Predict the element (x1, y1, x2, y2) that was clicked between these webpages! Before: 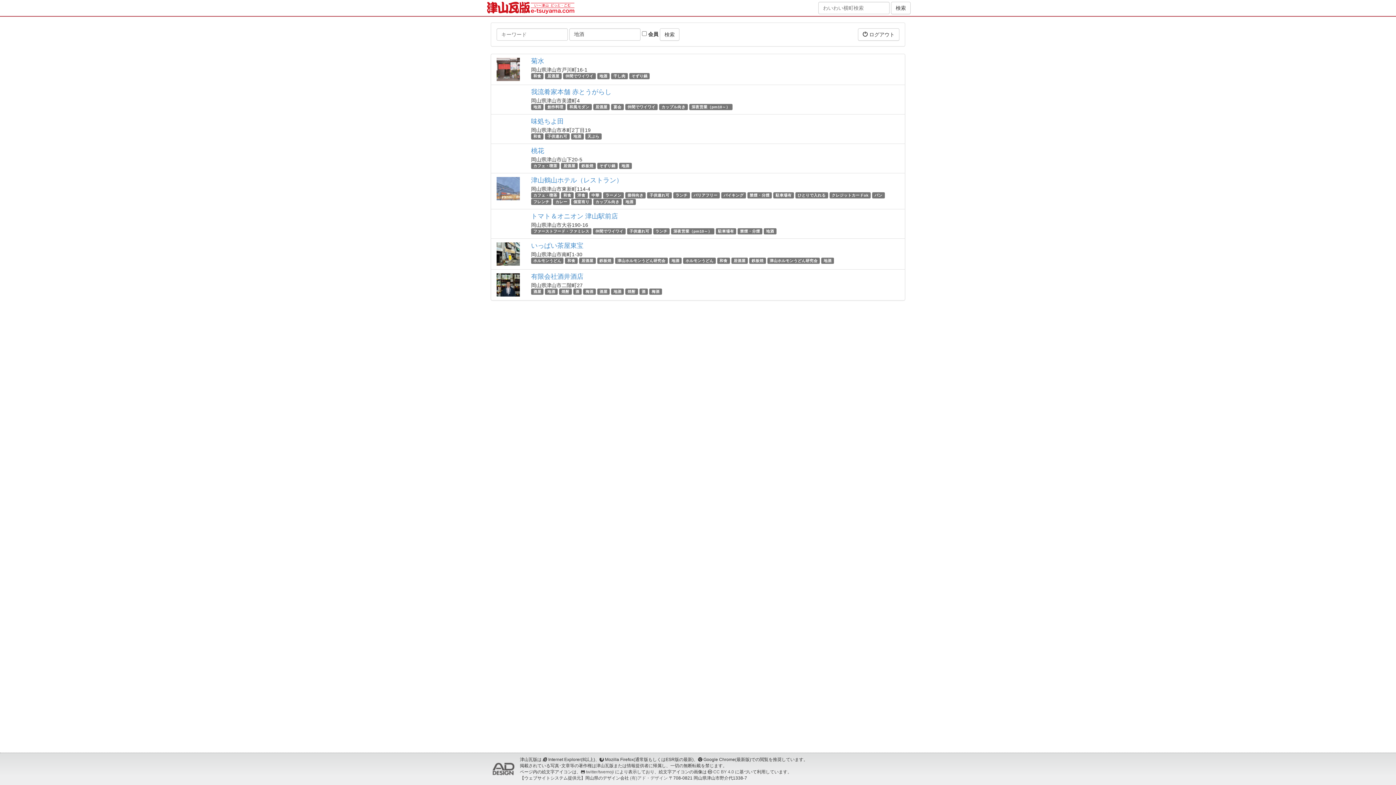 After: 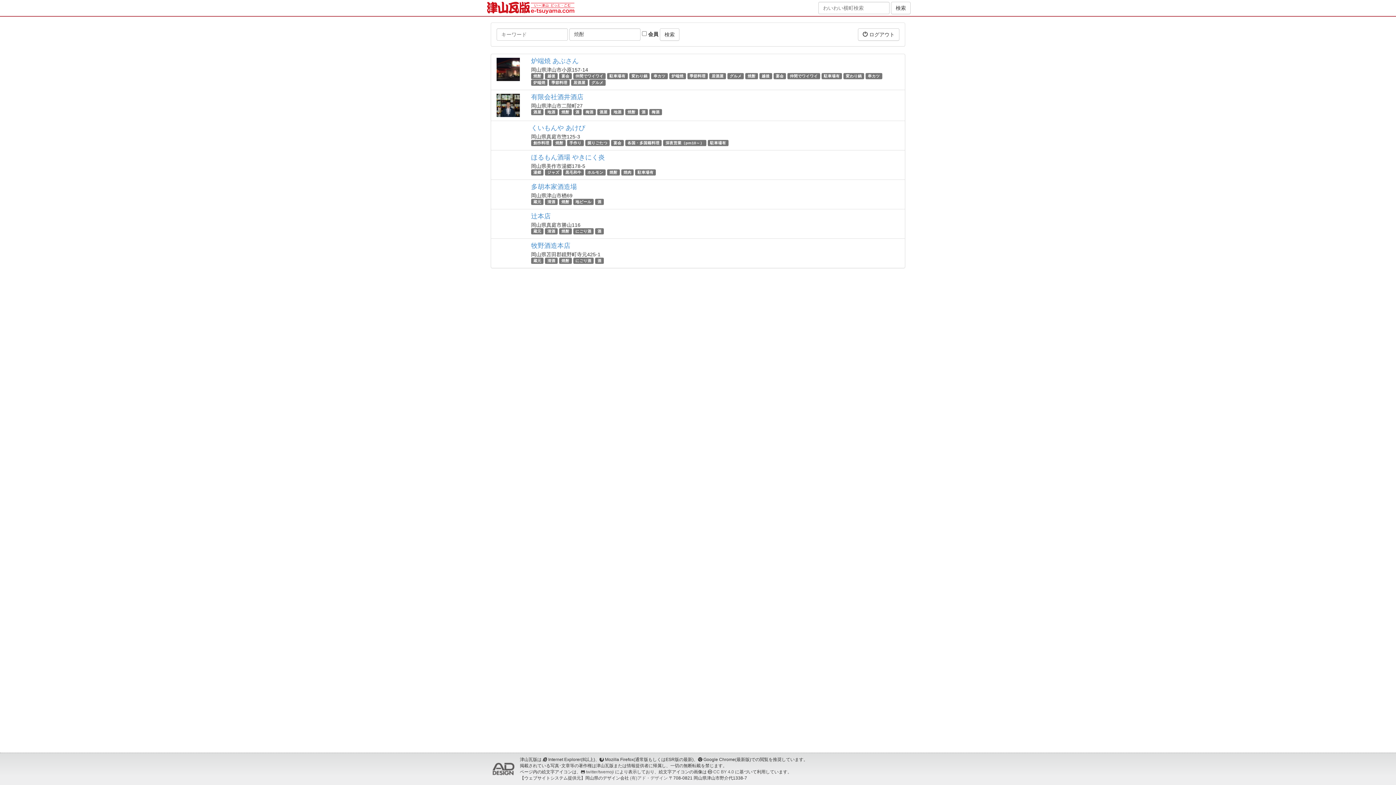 Action: label: 焼酎 bbox: (627, 289, 635, 293)